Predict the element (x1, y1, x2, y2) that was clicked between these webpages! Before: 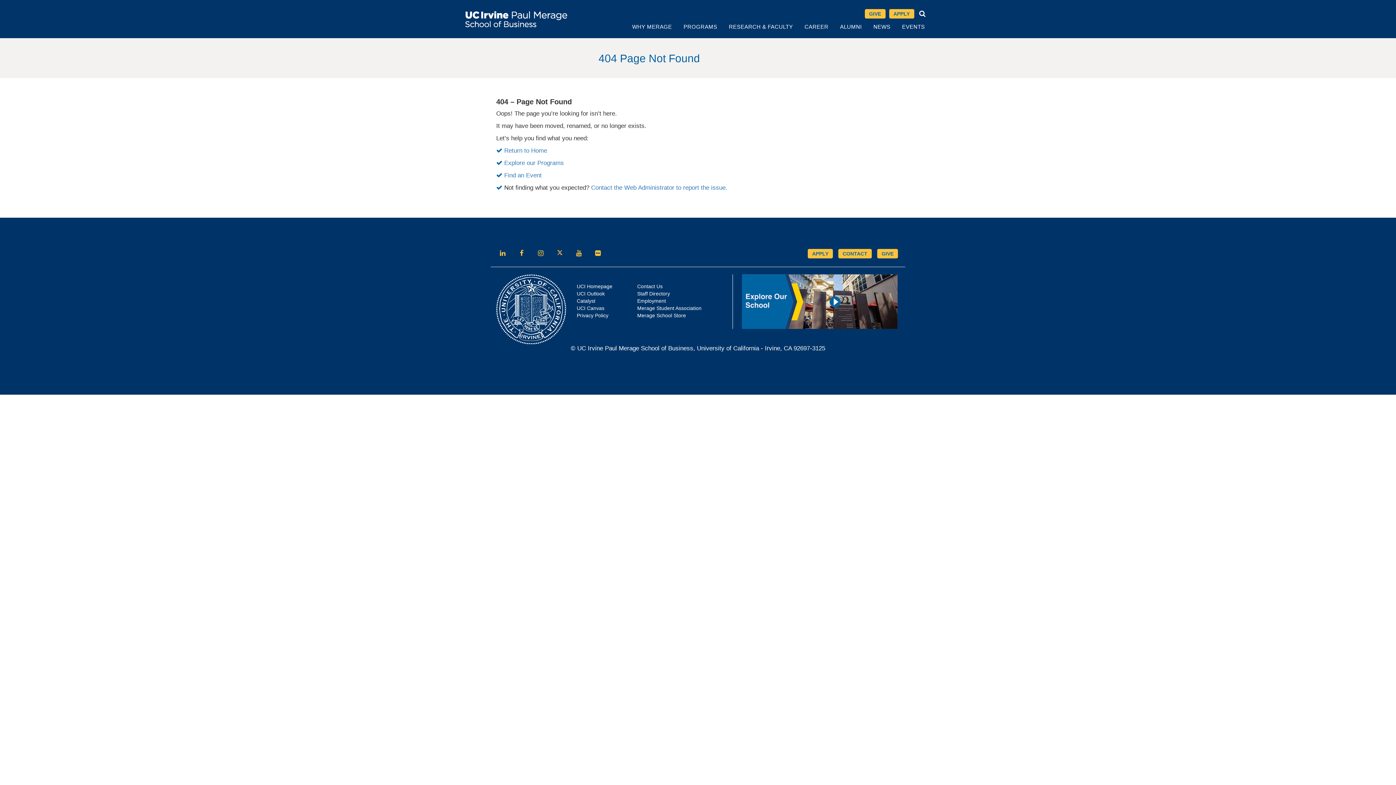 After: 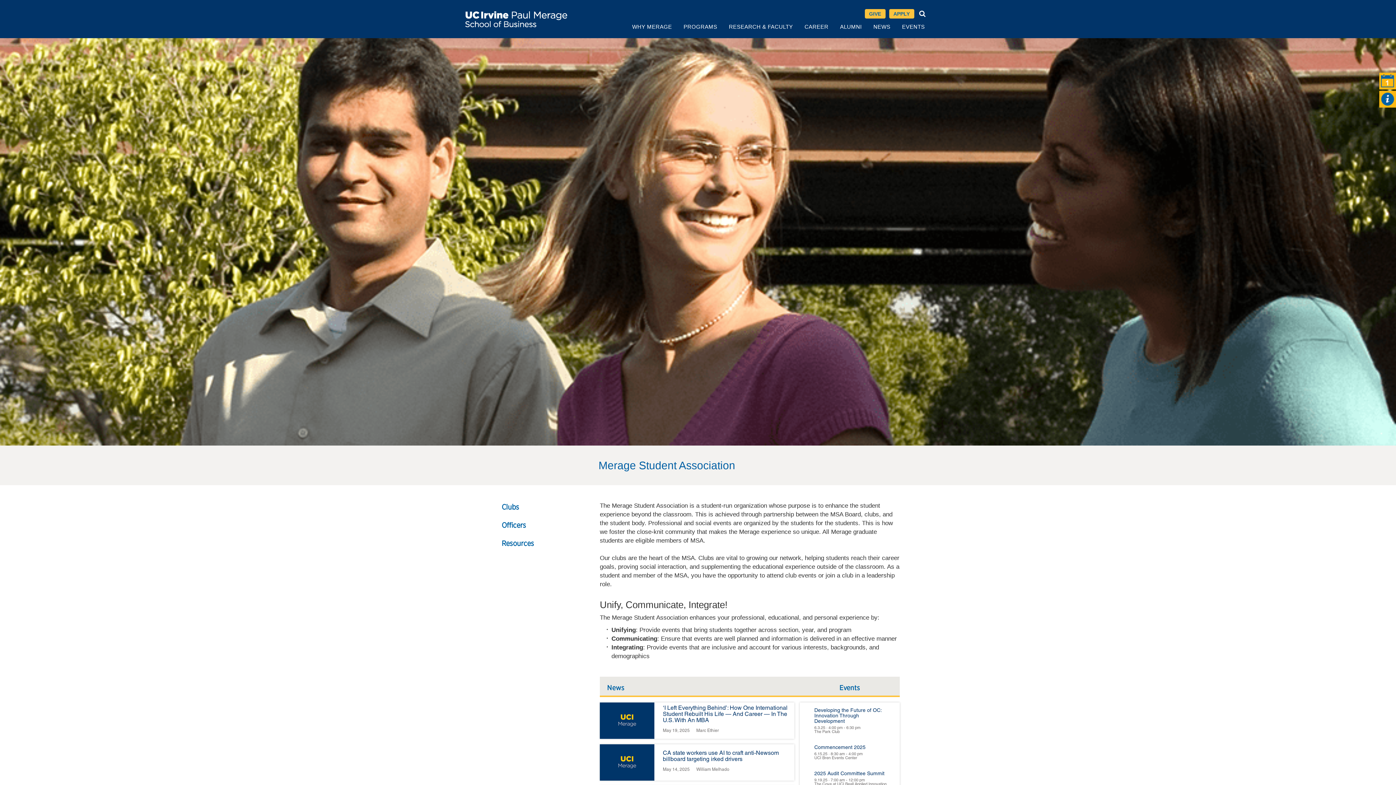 Action: bbox: (637, 305, 701, 311) label: Merage Student Association